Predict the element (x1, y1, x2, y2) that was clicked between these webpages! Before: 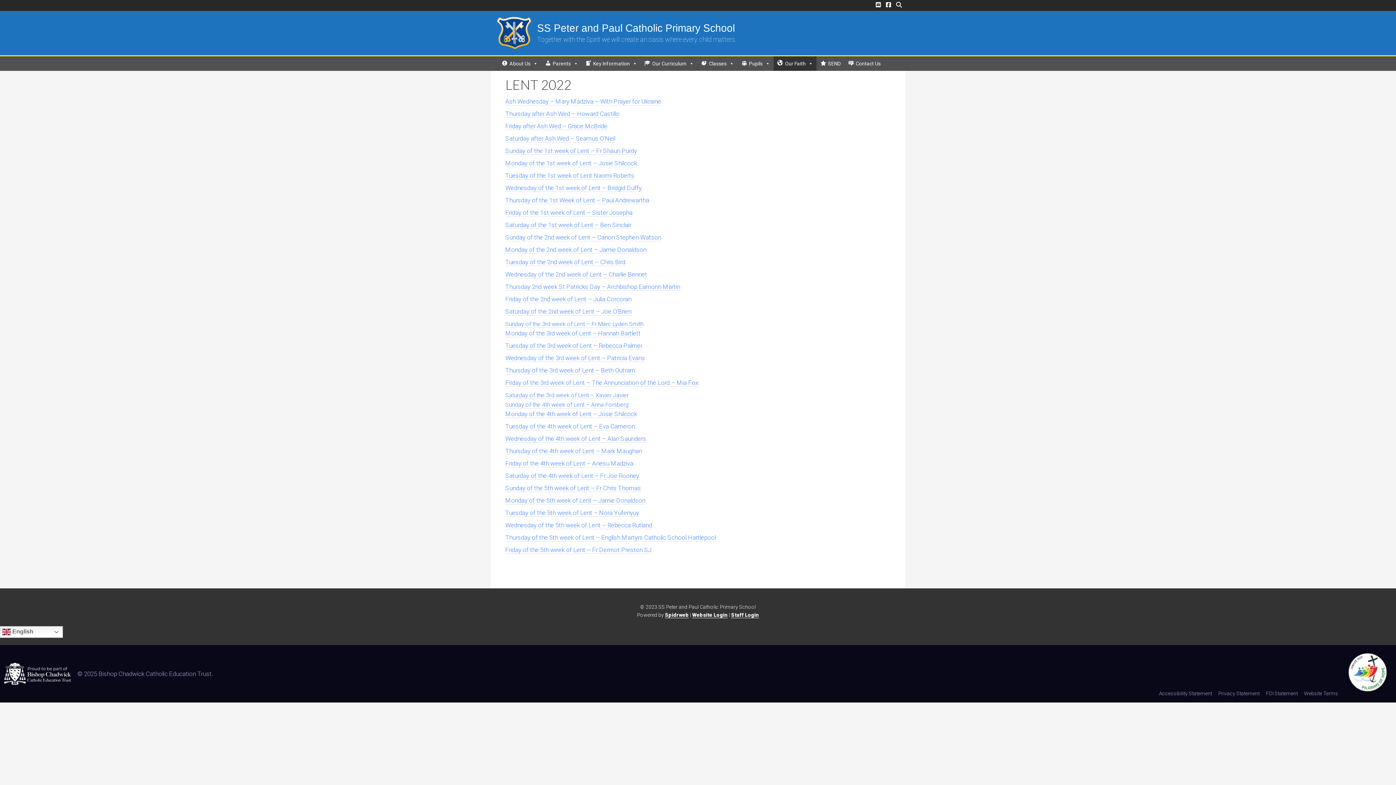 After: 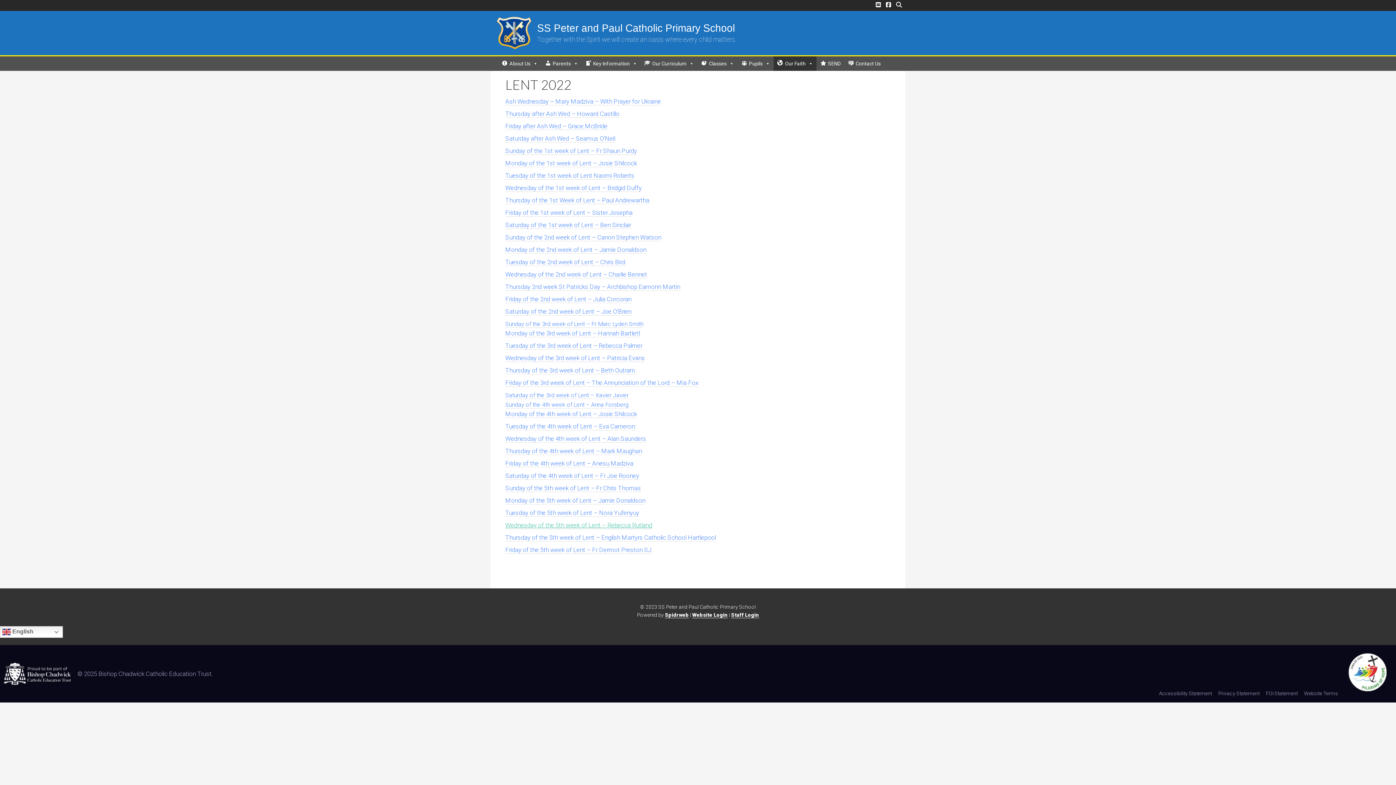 Action: label: Wednesday of the 5th week of Lent – Rebecca Rutland bbox: (505, 521, 652, 529)